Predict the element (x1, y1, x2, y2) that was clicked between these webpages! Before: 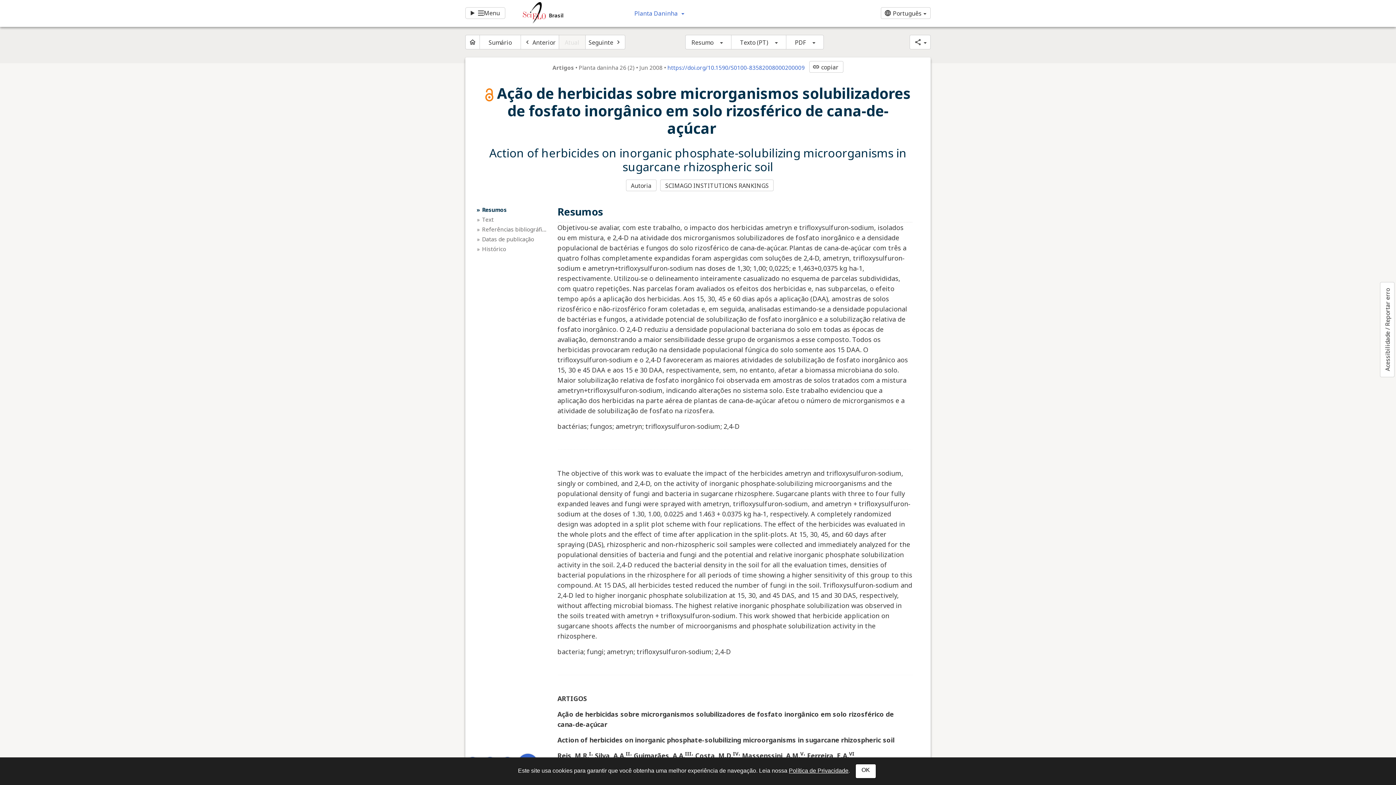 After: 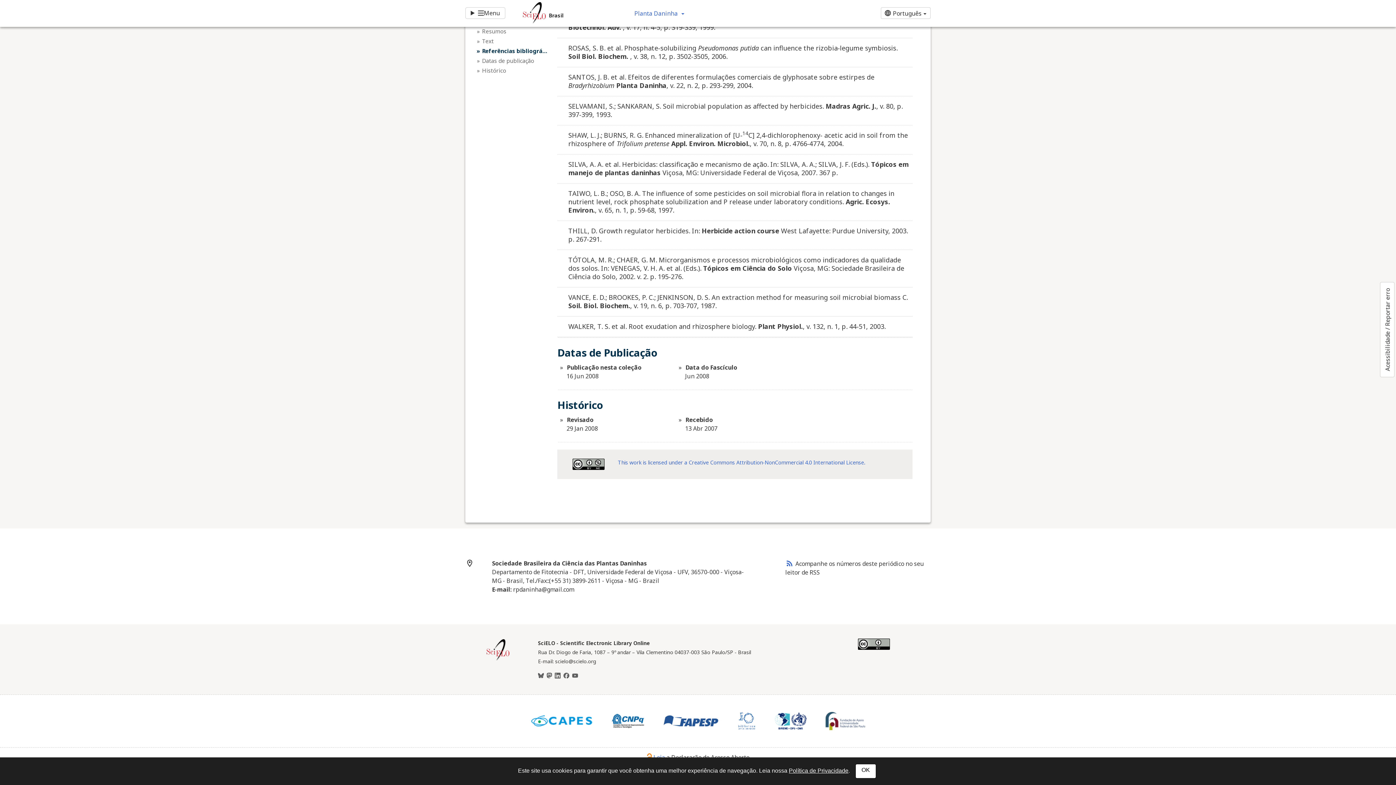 Action: bbox: (482, 235, 548, 243) label: Datas de publicação